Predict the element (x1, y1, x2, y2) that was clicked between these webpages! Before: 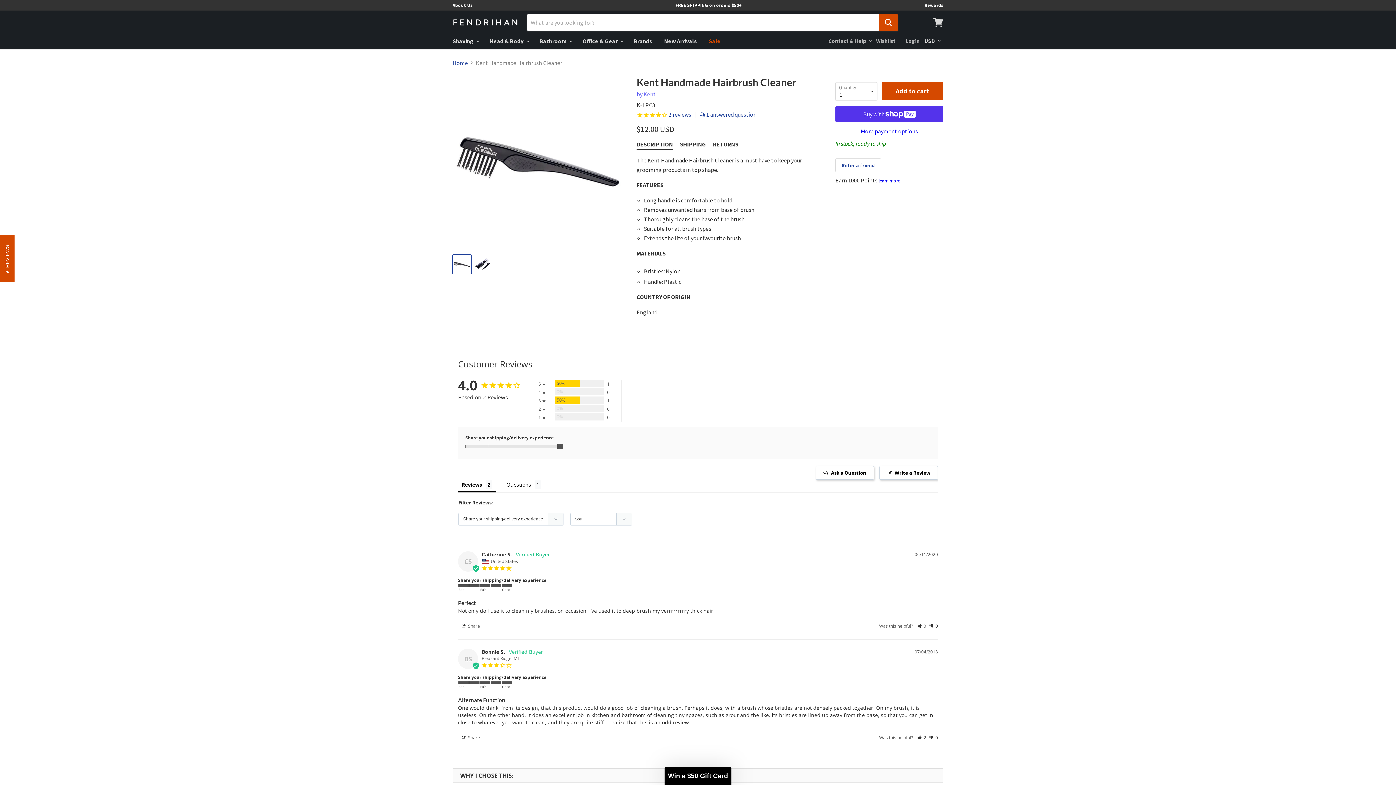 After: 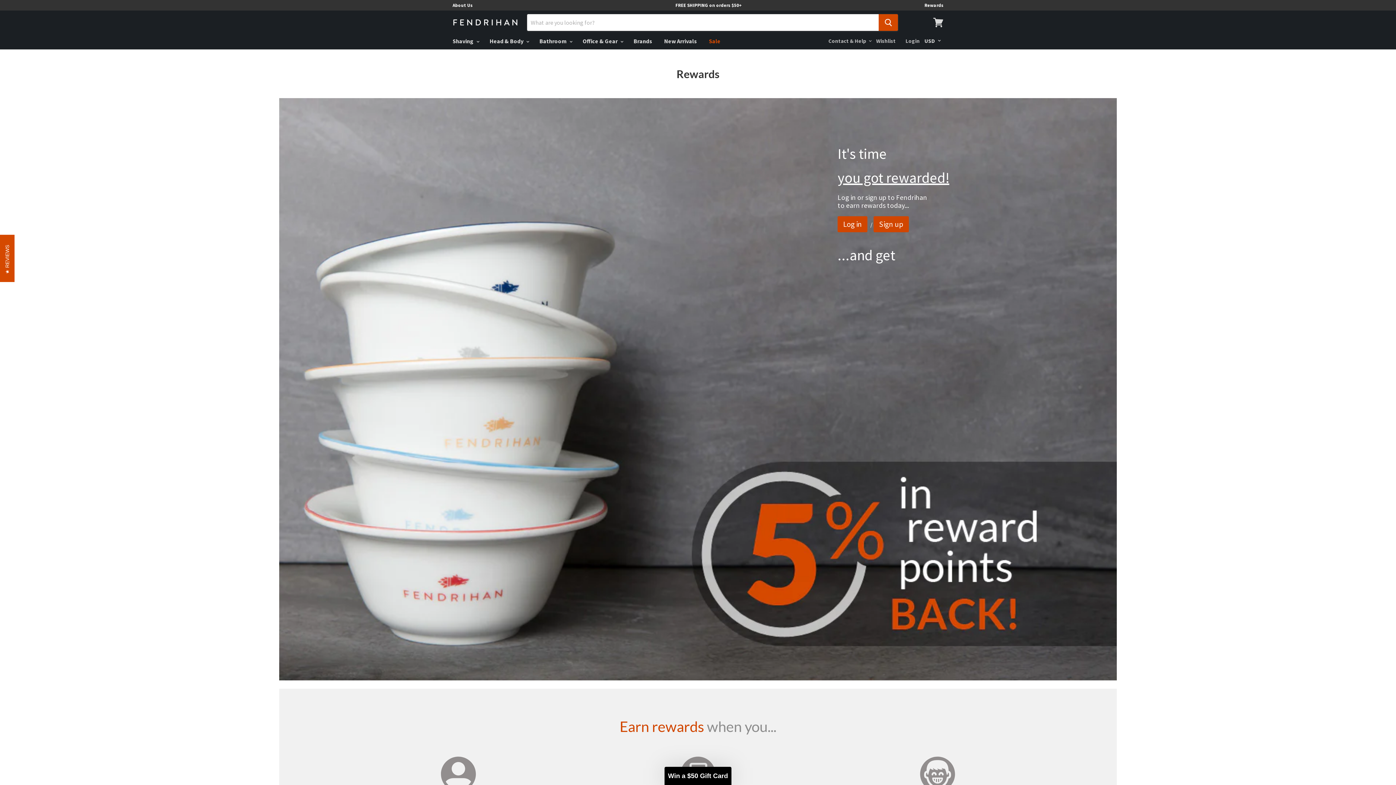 Action: label: learn more bbox: (878, 177, 900, 183)